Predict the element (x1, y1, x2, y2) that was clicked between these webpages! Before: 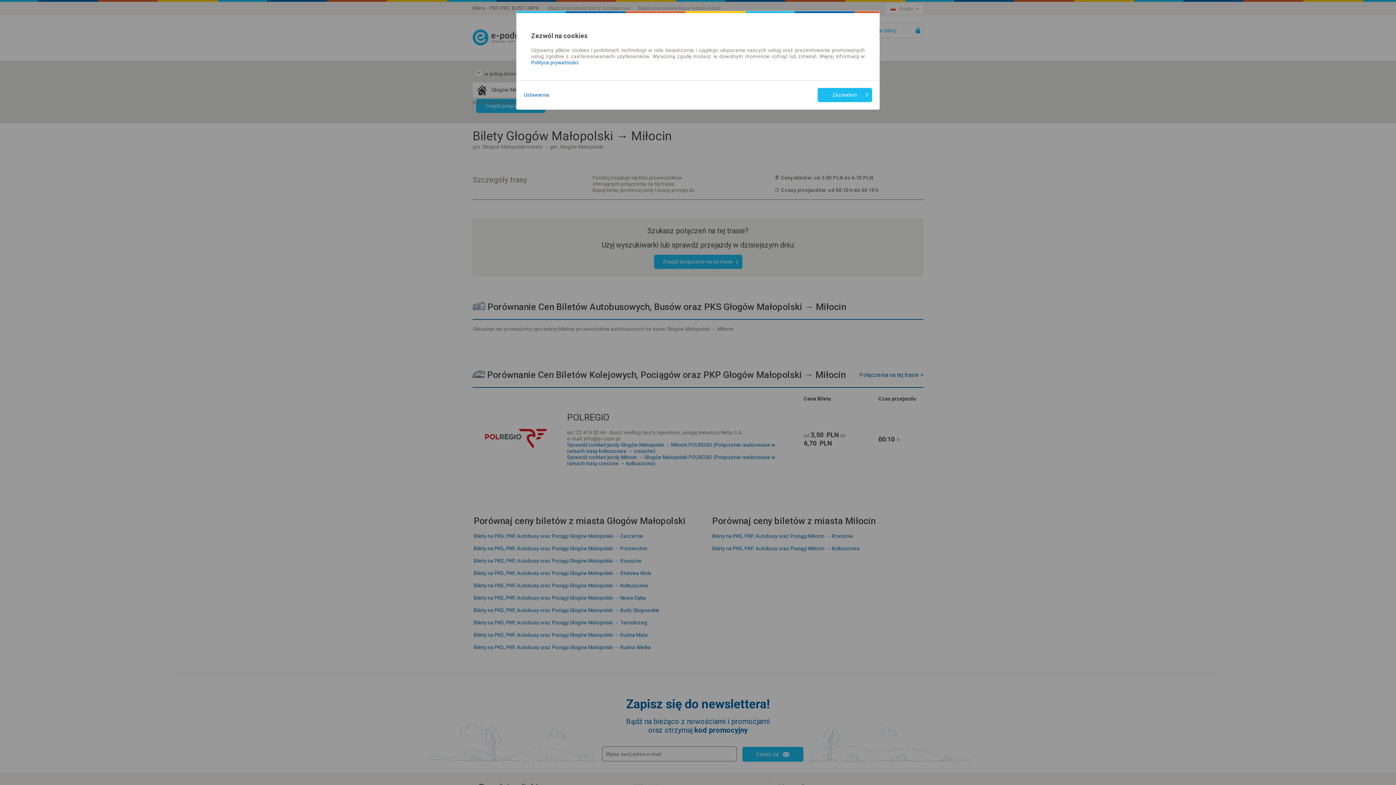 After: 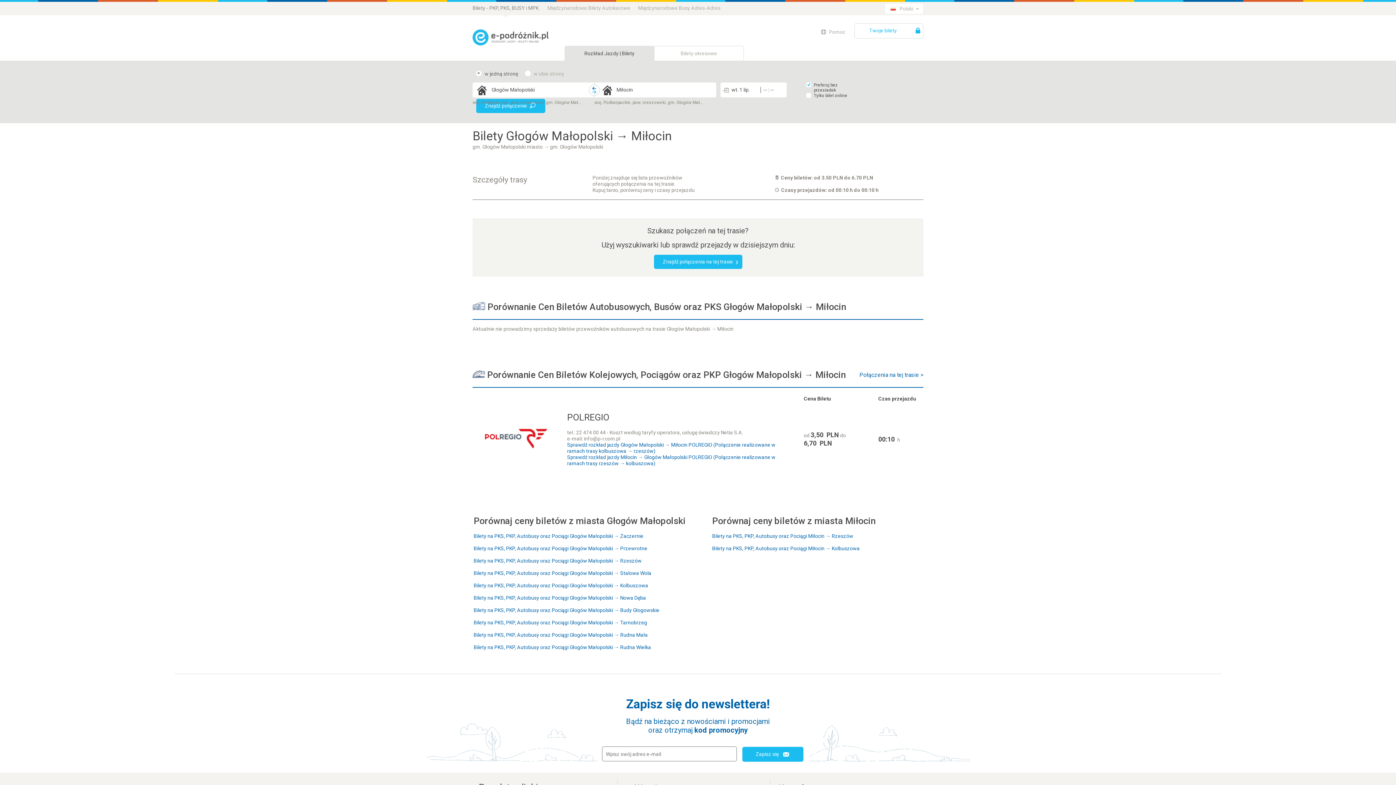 Action: label: Zezwalam bbox: (817, 88, 872, 102)